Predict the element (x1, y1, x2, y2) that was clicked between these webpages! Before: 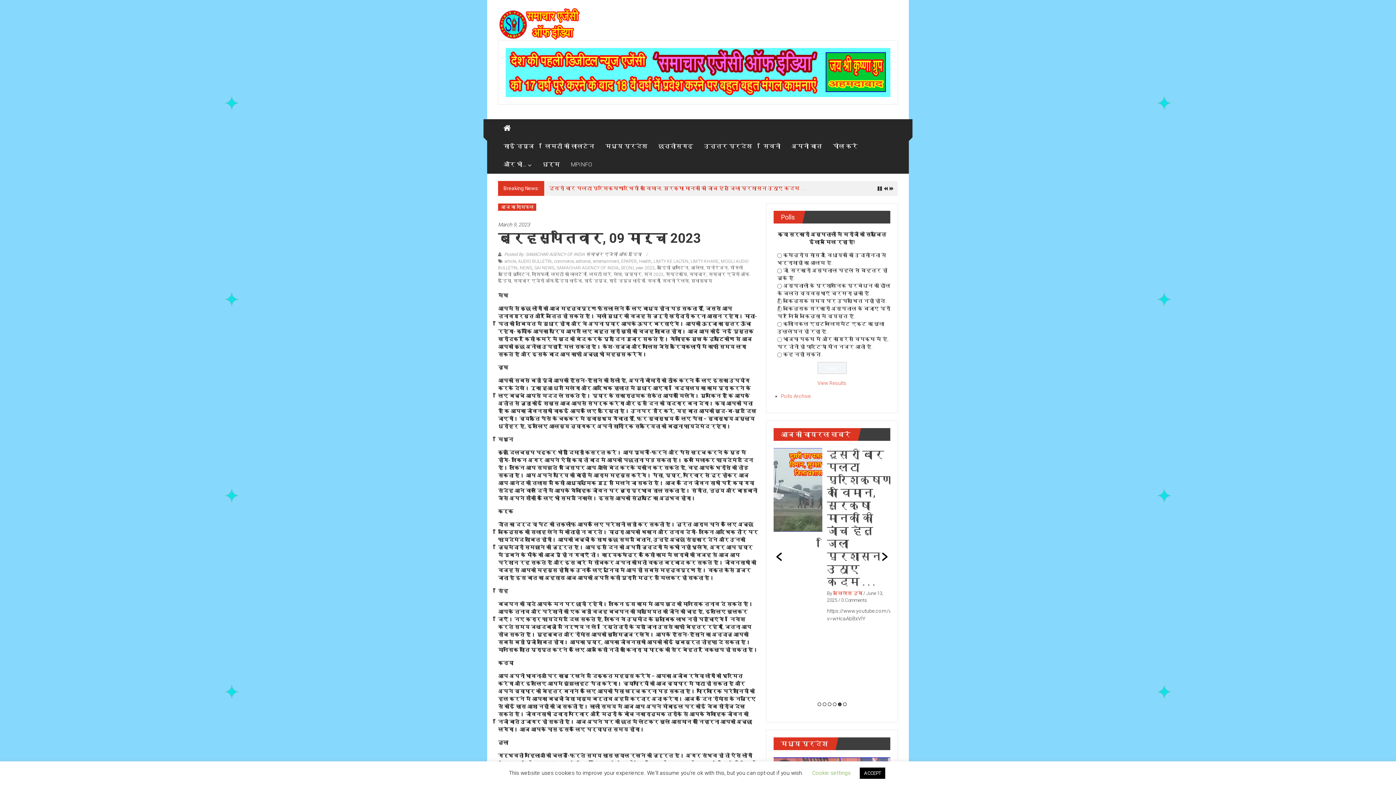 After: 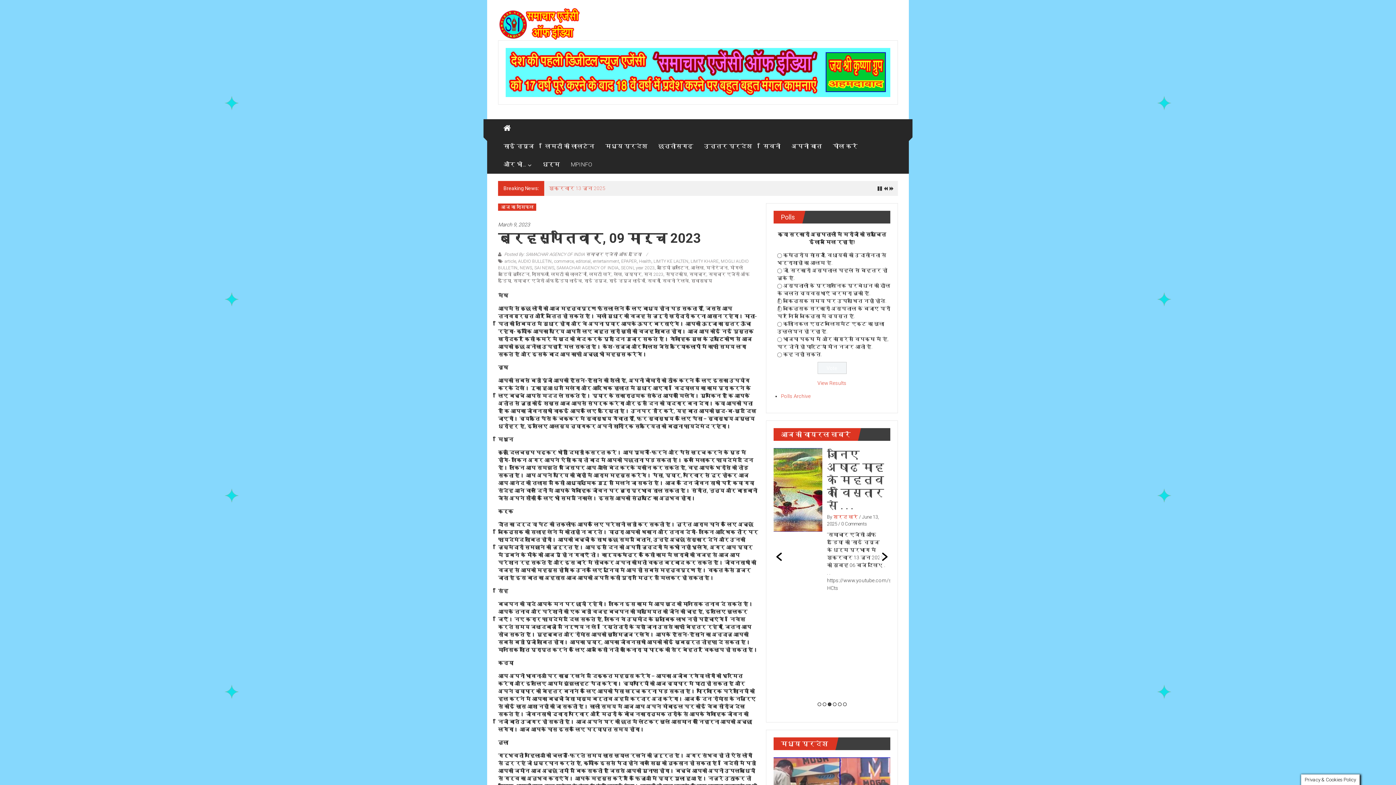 Action: bbox: (860, 768, 885, 779) label: ACCEPT